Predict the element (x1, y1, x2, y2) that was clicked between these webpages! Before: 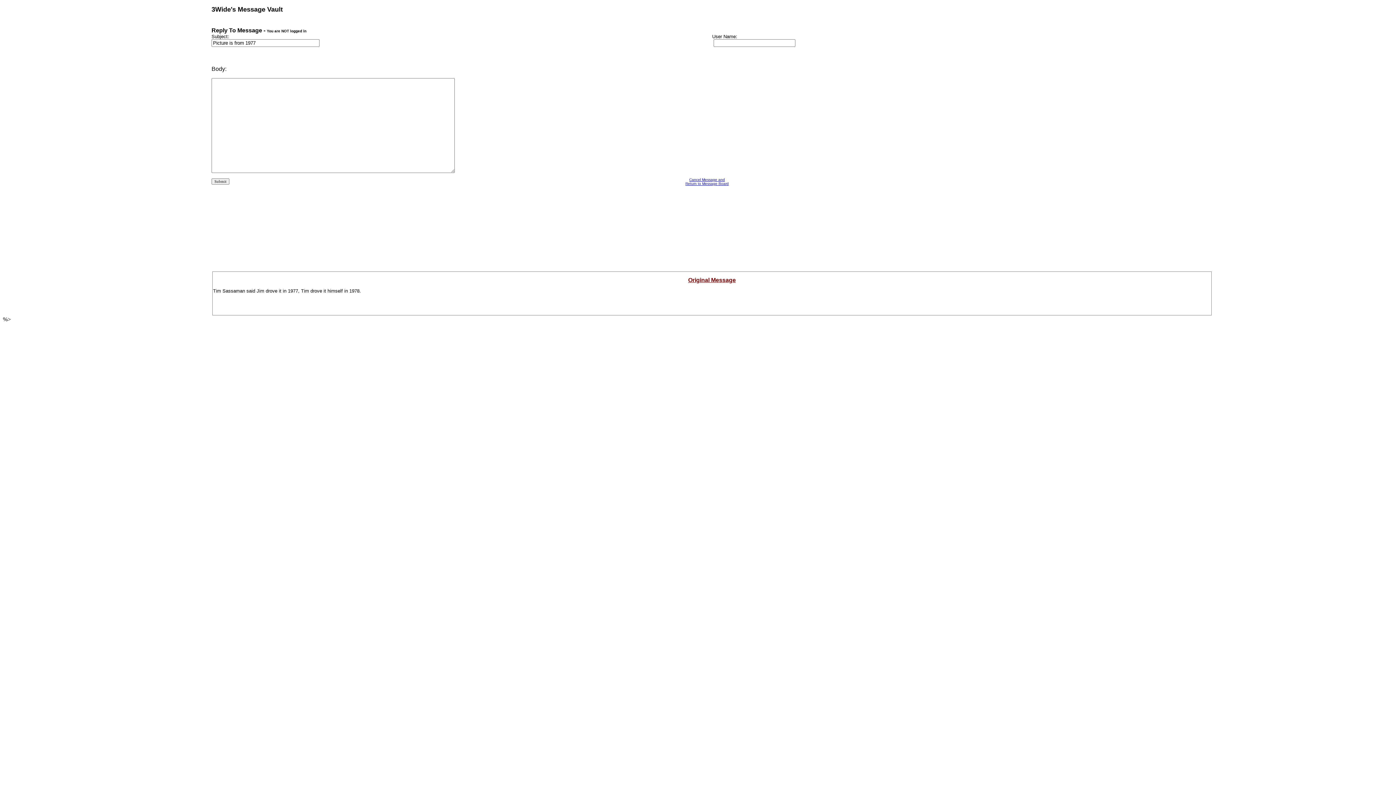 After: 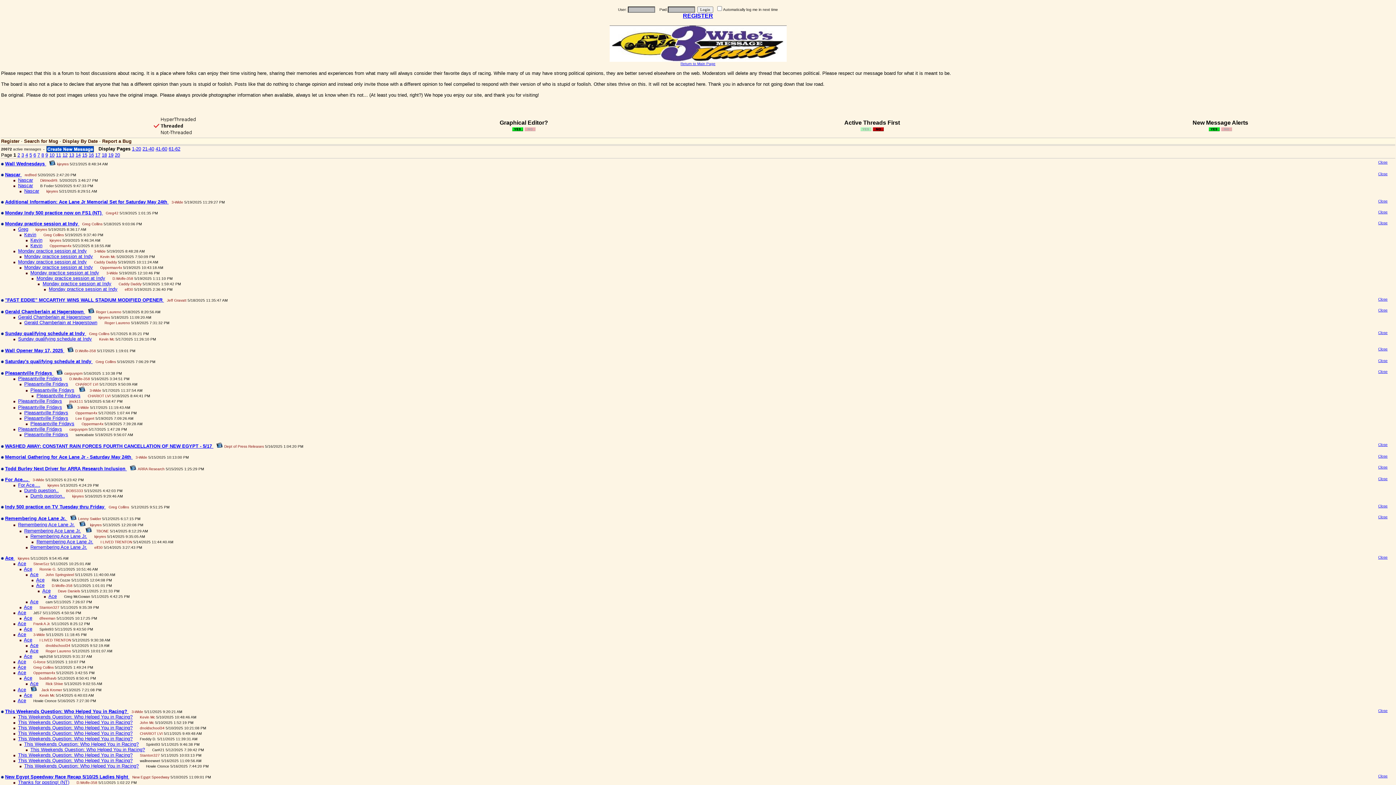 Action: bbox: (685, 177, 728, 185) label: Cancel Message and
Return to Message Board